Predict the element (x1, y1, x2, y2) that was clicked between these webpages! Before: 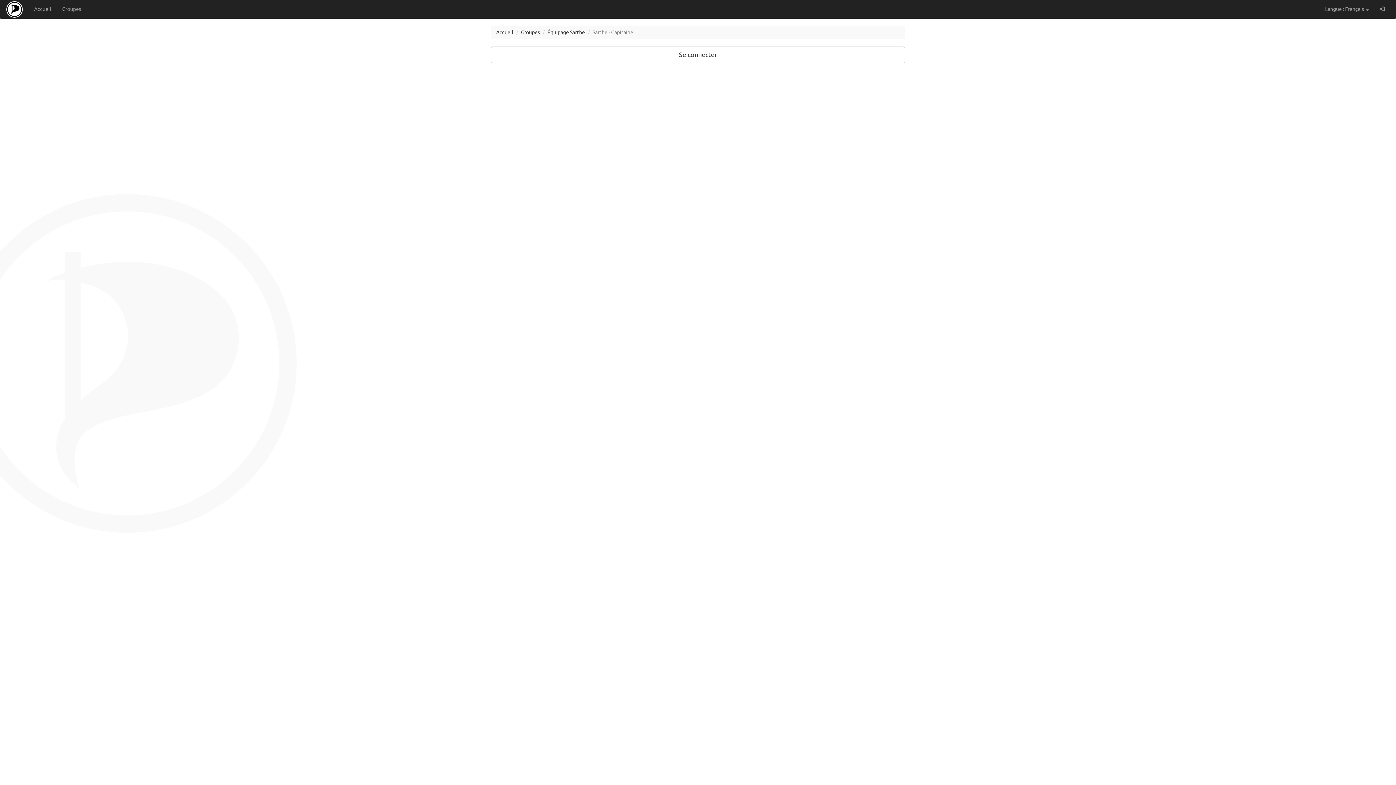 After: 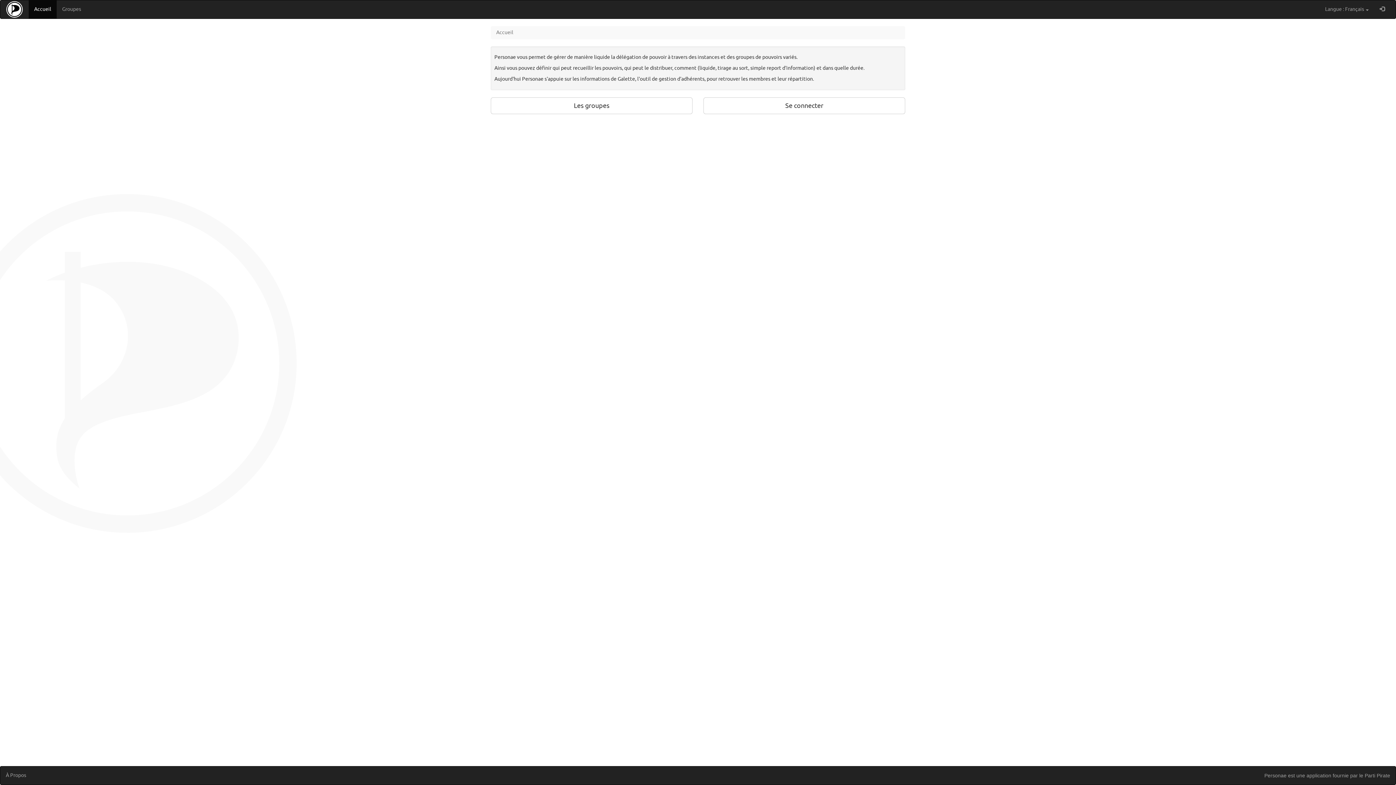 Action: label: Accueil bbox: (28, 0, 56, 18)